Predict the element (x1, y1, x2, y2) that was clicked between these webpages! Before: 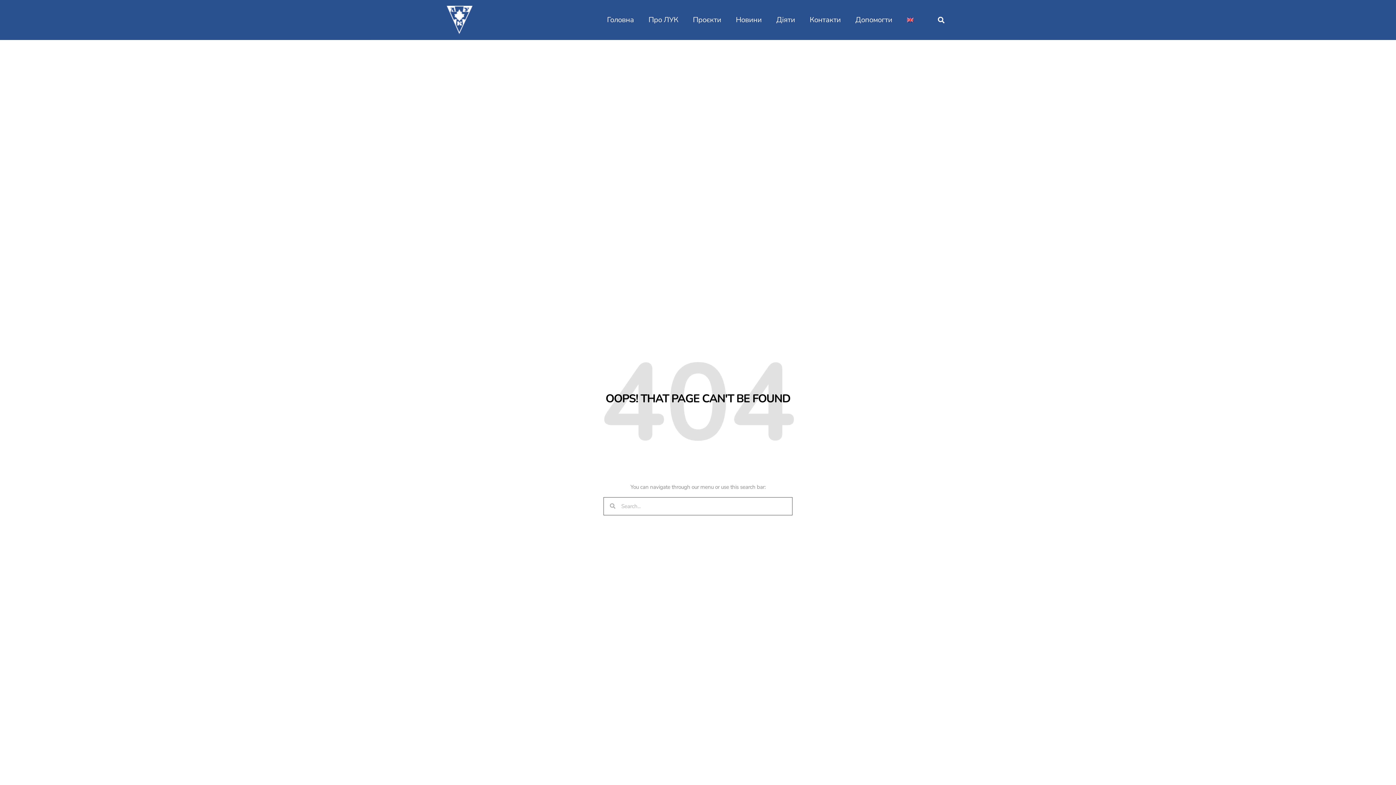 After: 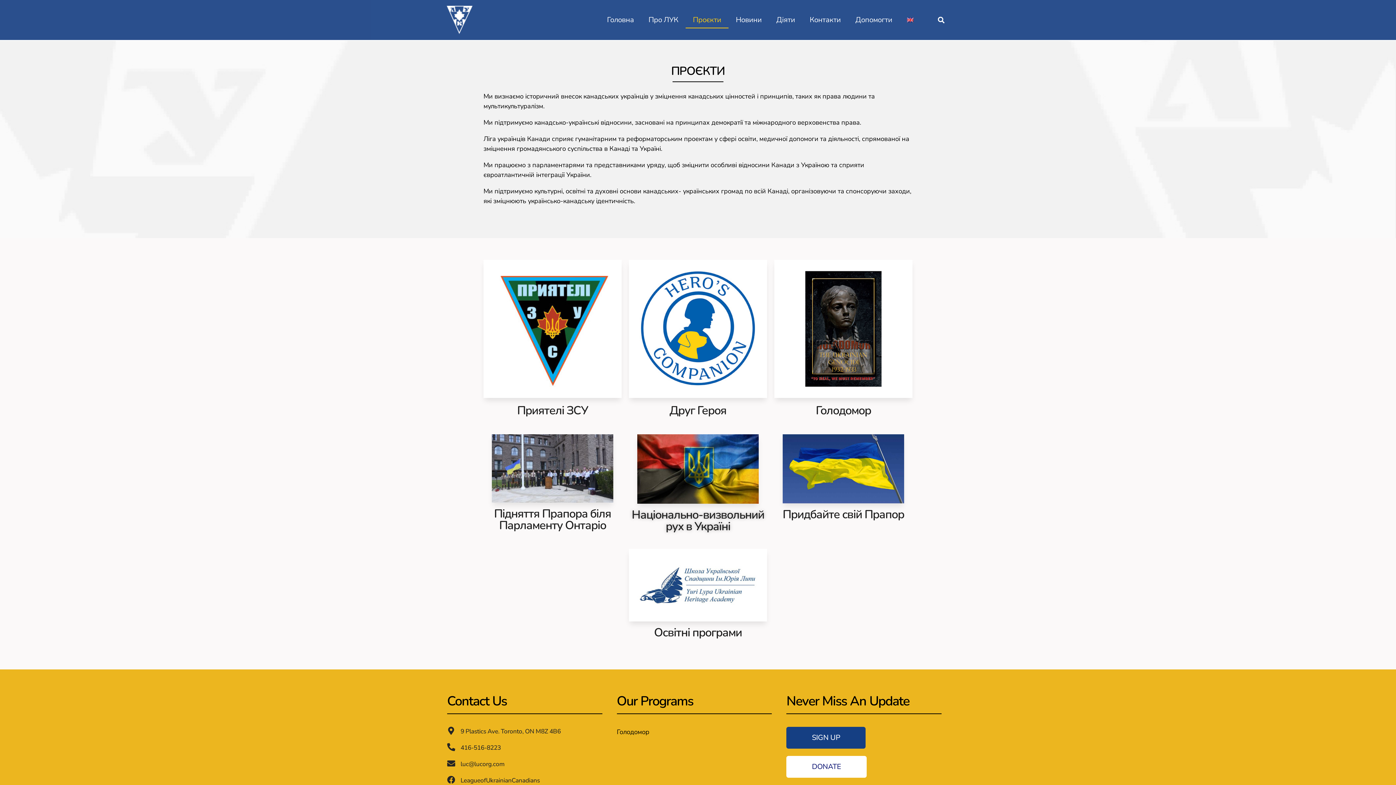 Action: bbox: (685, 11, 728, 28) label: Проєкти